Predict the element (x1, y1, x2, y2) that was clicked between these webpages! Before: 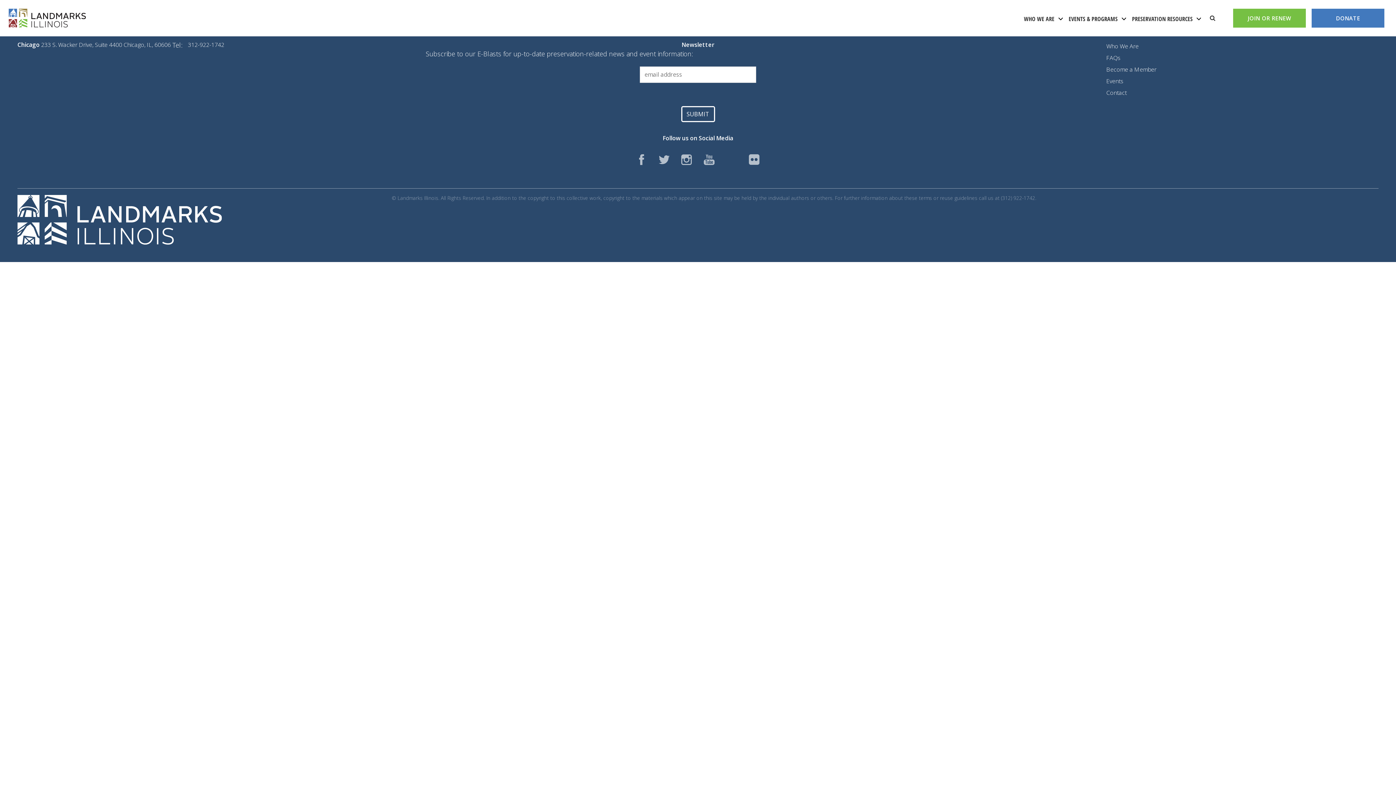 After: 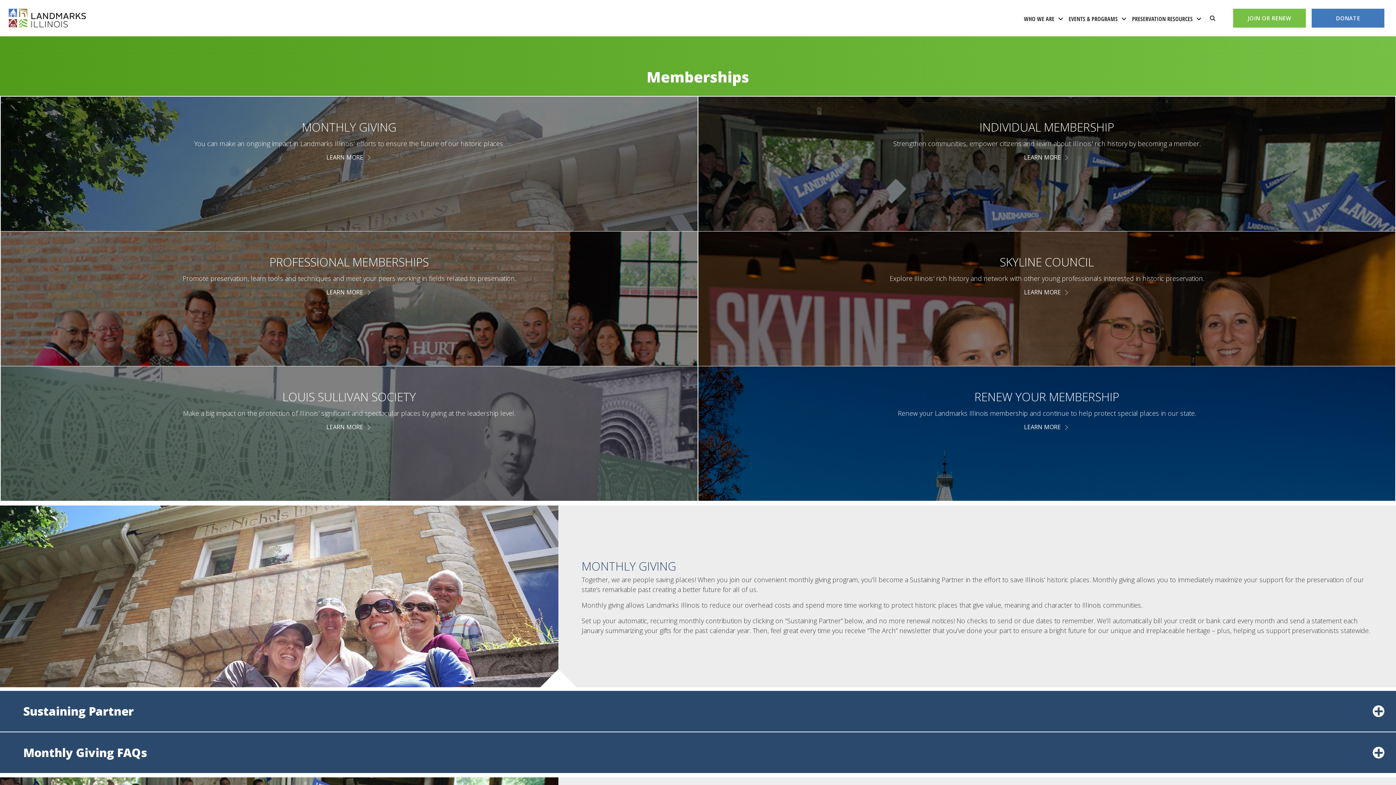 Action: bbox: (1233, 8, 1306, 27) label: JOIN OR RENEW